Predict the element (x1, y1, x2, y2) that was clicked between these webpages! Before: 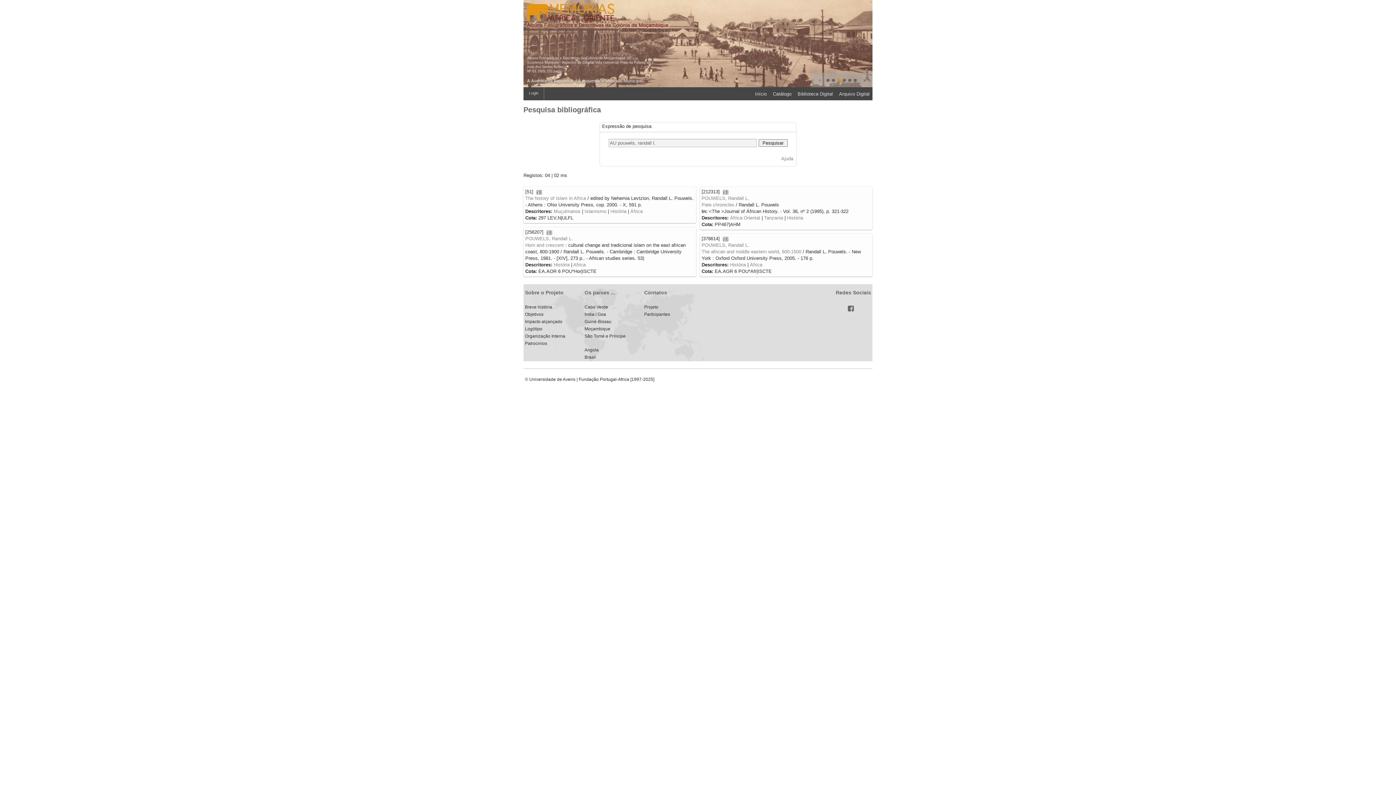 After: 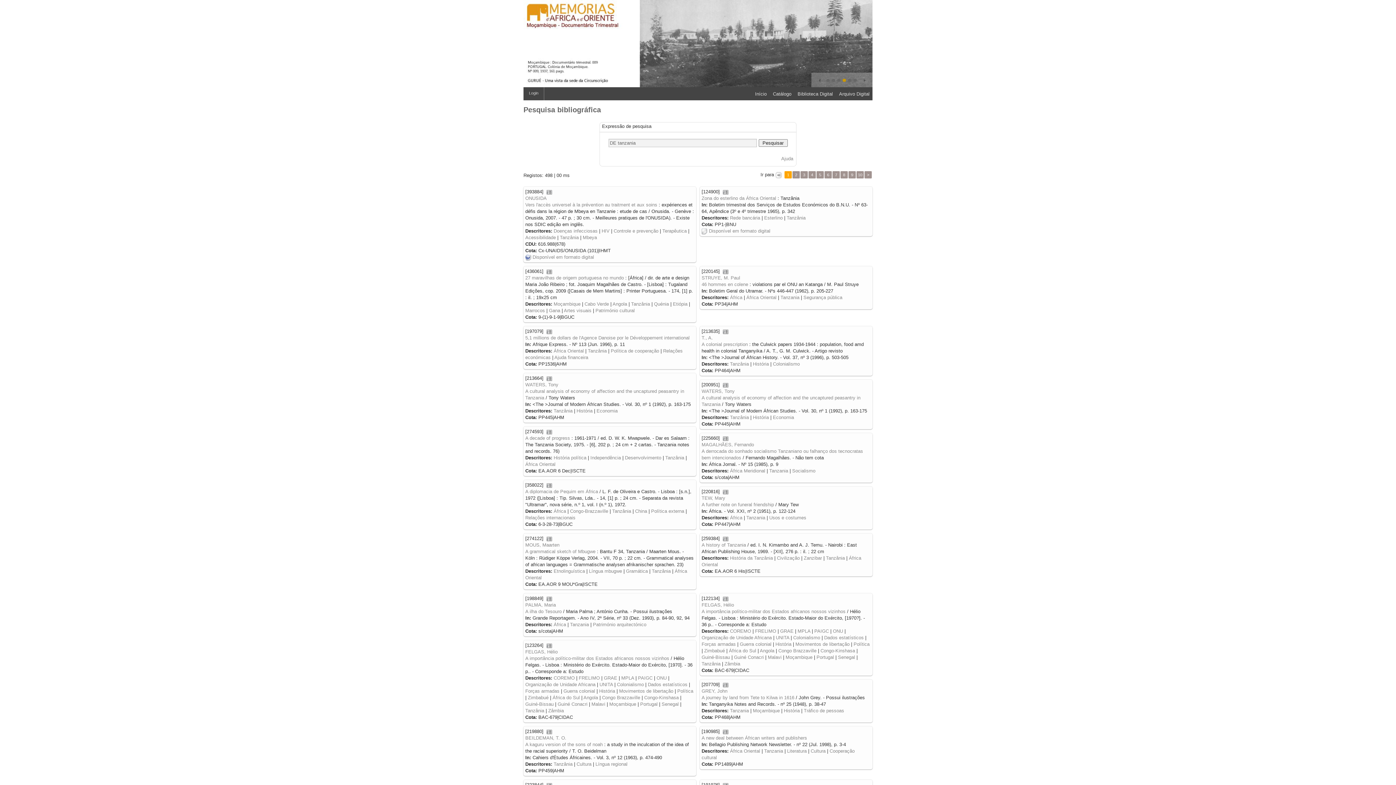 Action: label: Tanzania bbox: (764, 215, 783, 220)